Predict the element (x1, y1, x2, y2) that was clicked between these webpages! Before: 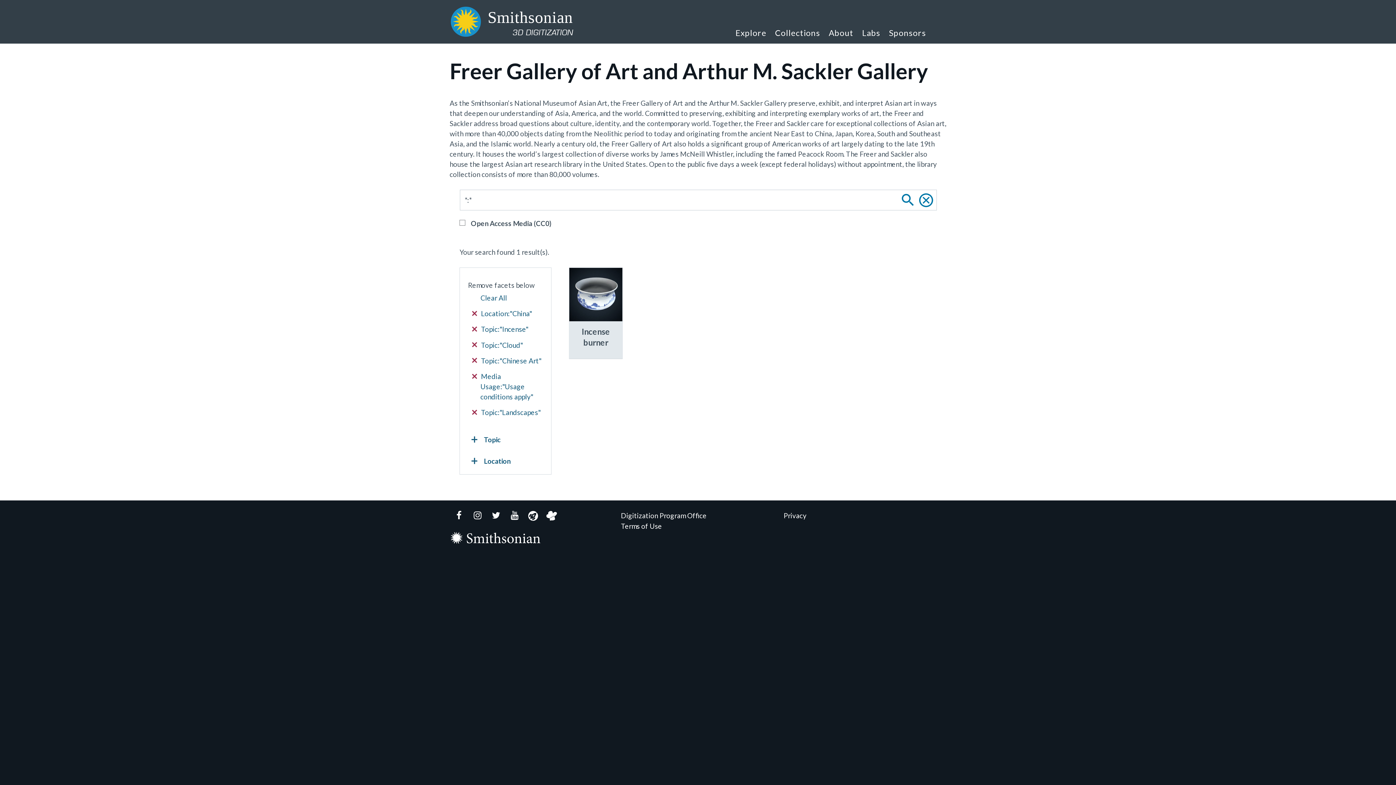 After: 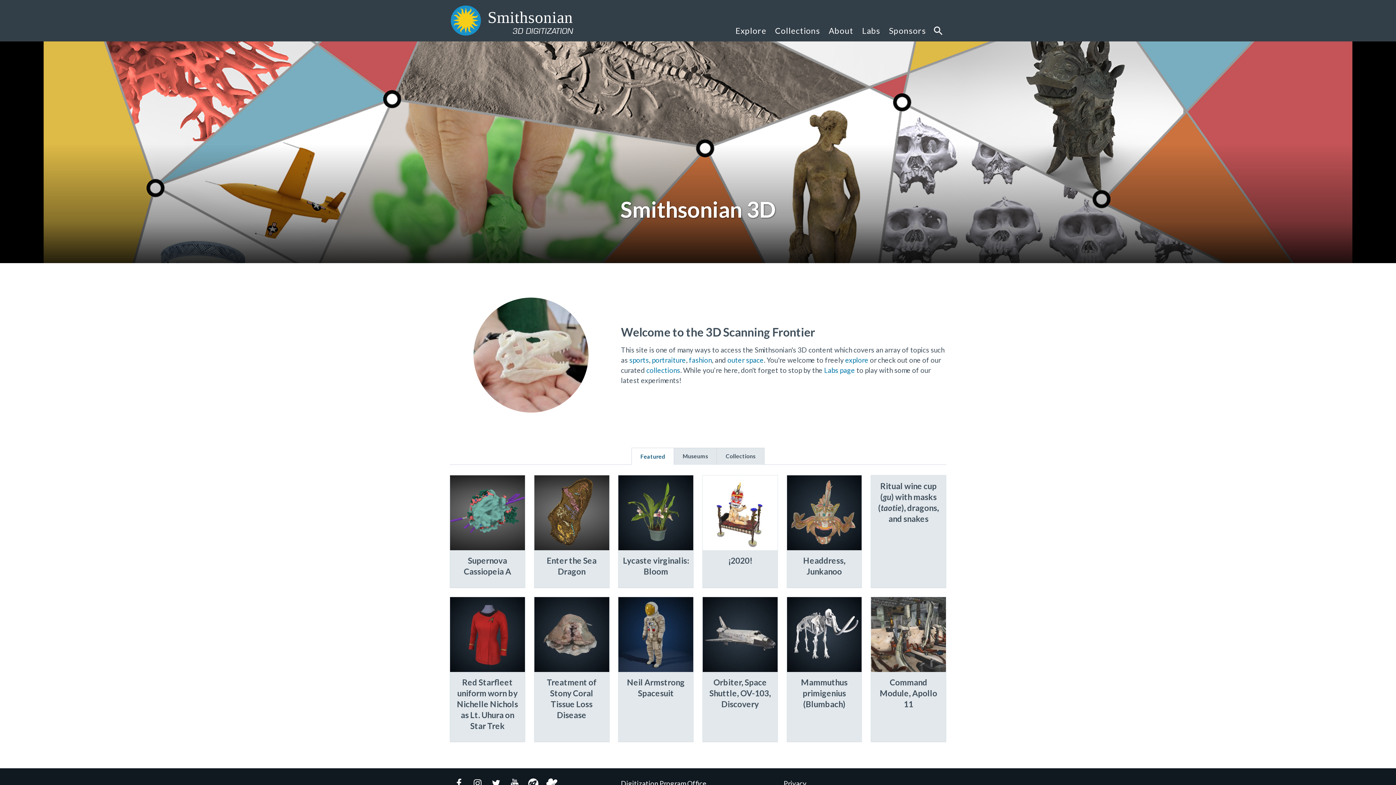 Action: bbox: (449, 4, 620, 39) label: Smithsonian
3D DIGITIZATION